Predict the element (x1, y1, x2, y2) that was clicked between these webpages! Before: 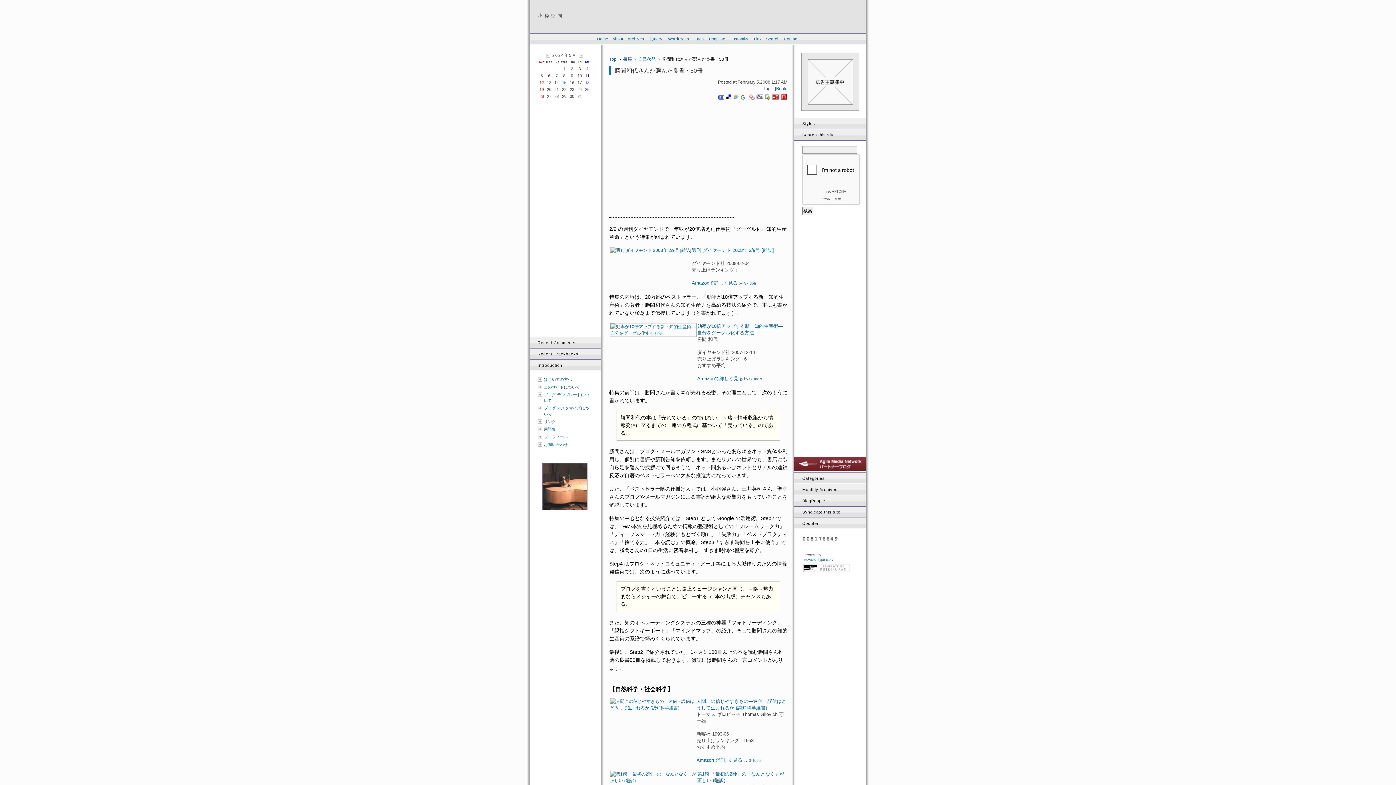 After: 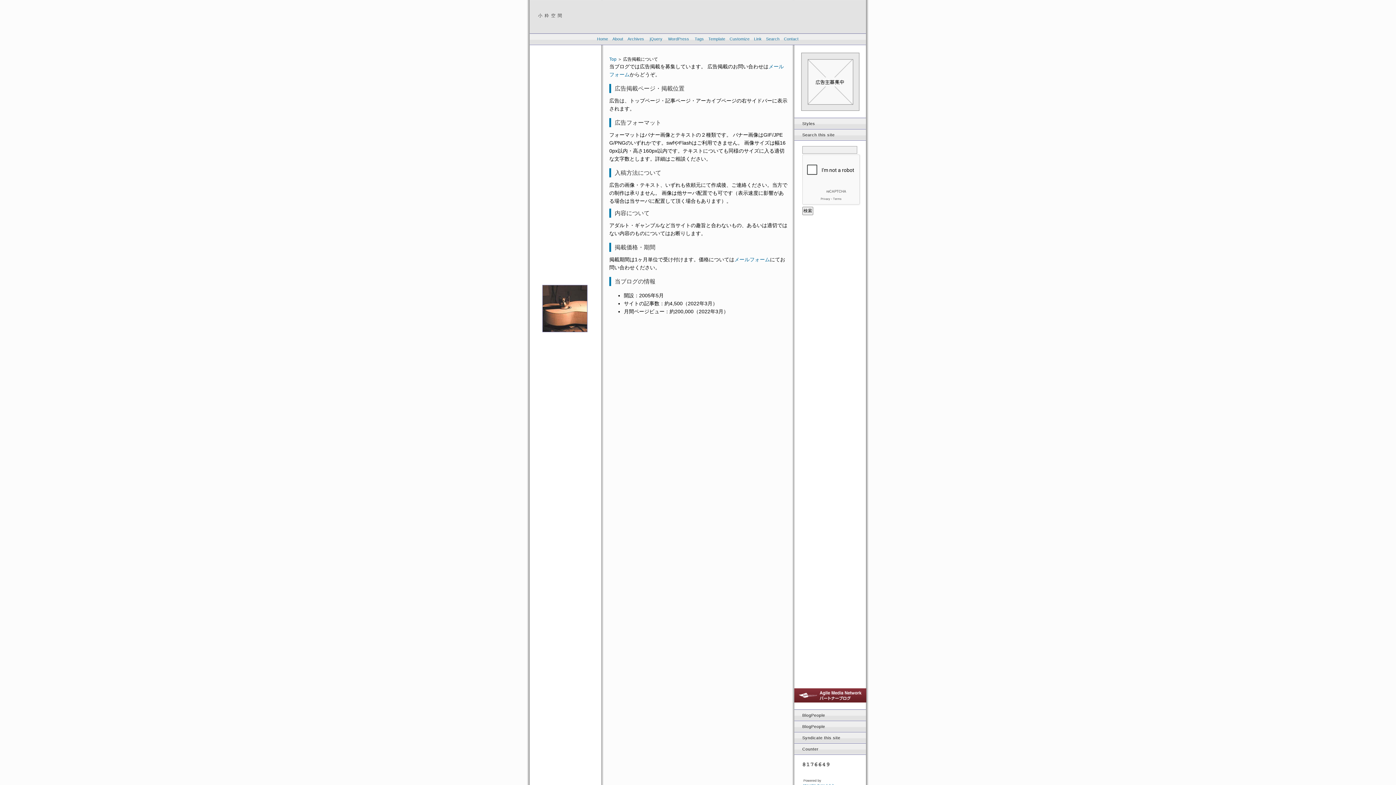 Action: bbox: (801, 107, 859, 111)